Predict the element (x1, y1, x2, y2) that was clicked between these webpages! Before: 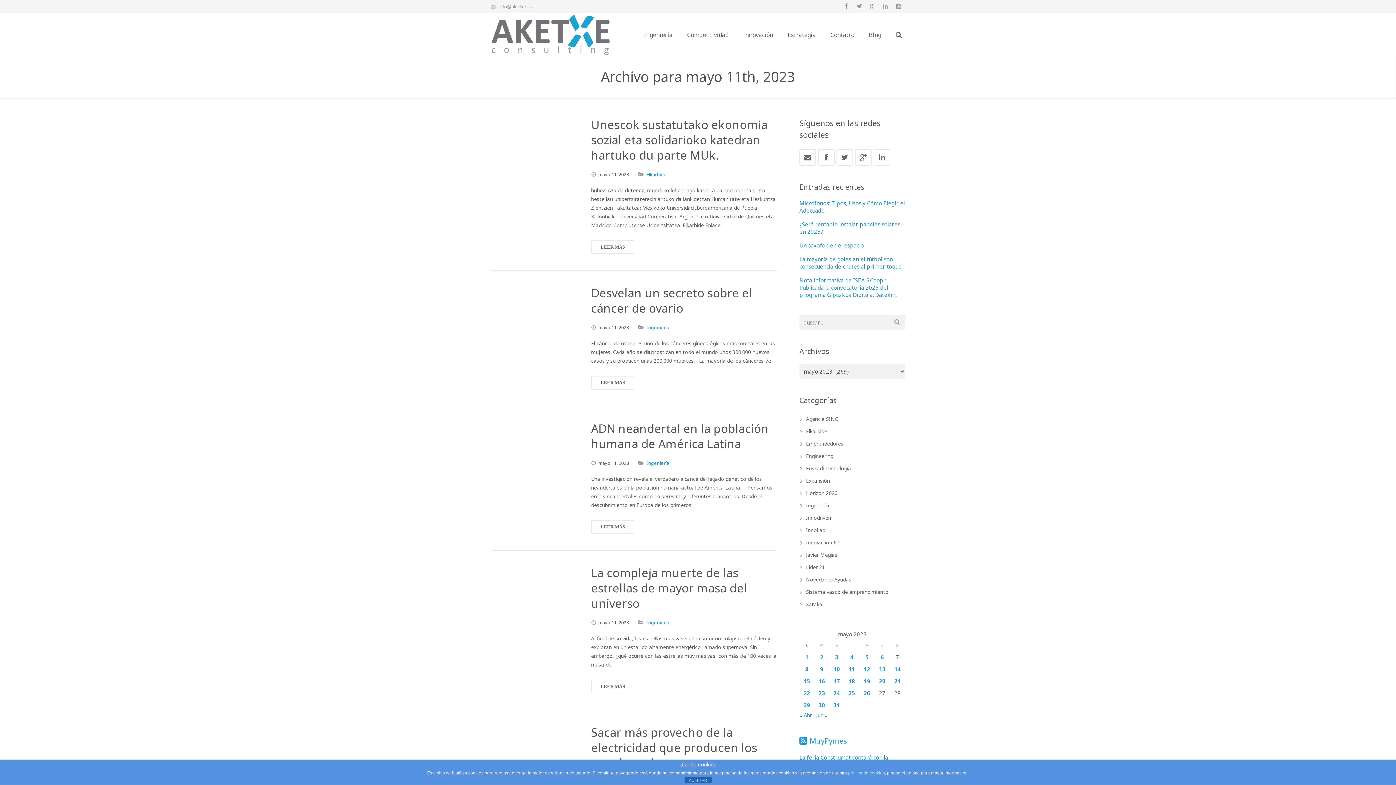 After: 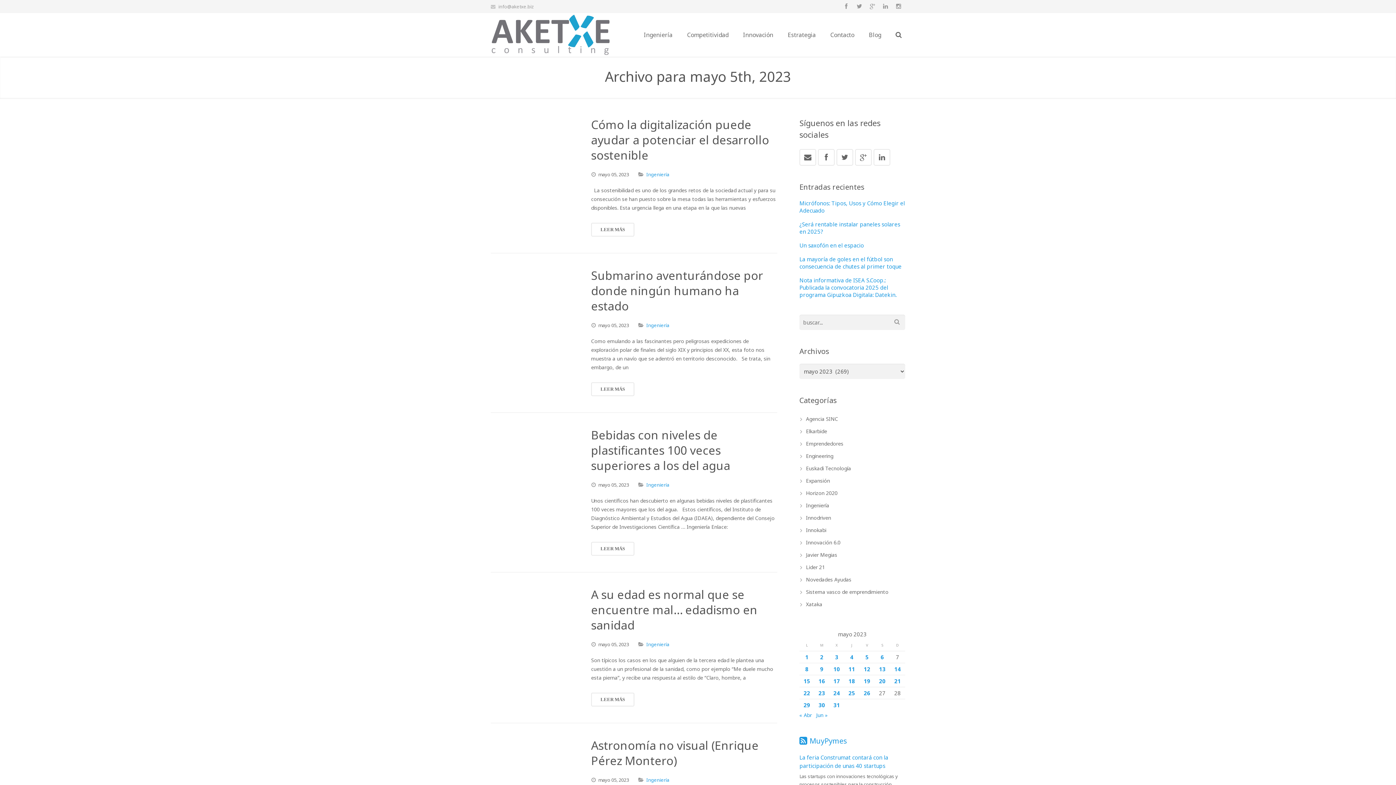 Action: bbox: (859, 651, 874, 663) label: Entradas publicadas el 5 de May de 2023